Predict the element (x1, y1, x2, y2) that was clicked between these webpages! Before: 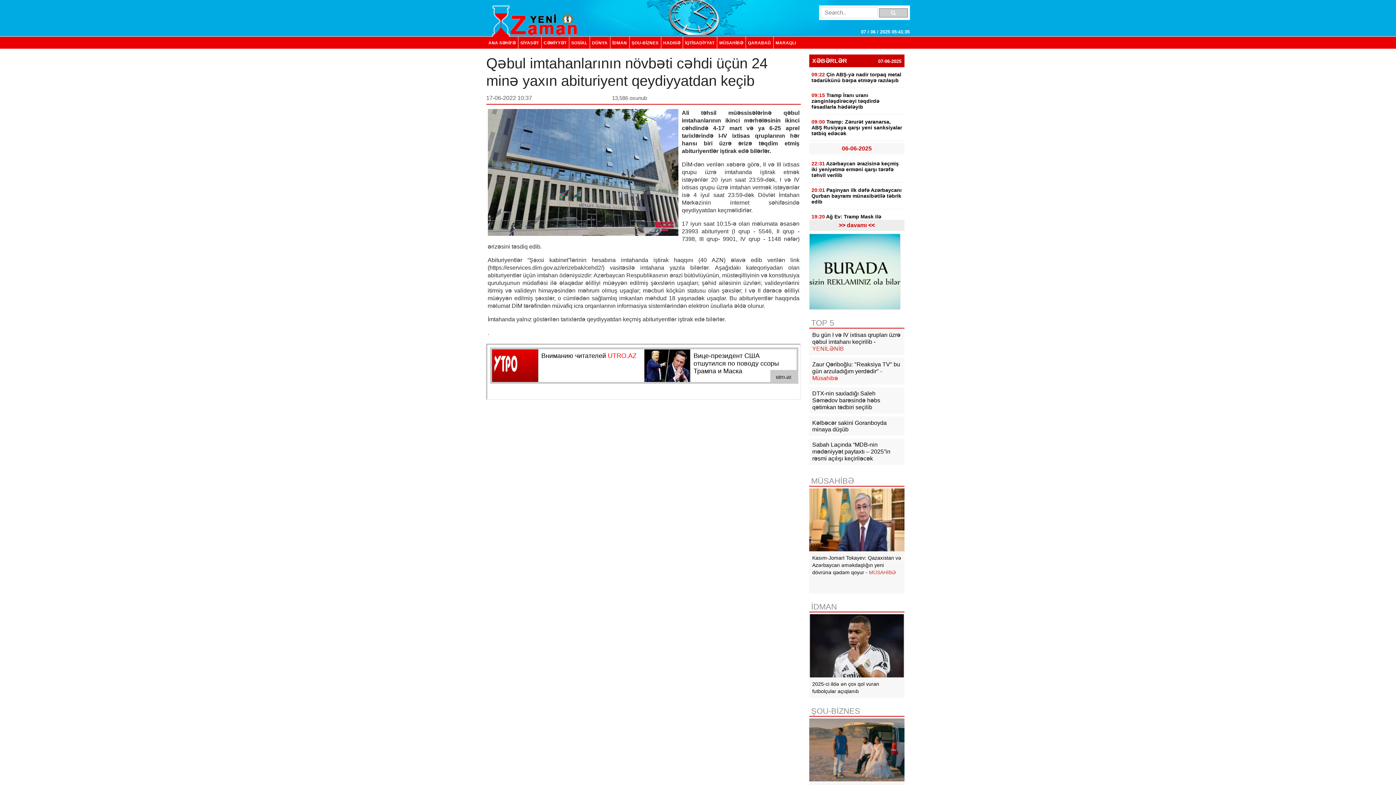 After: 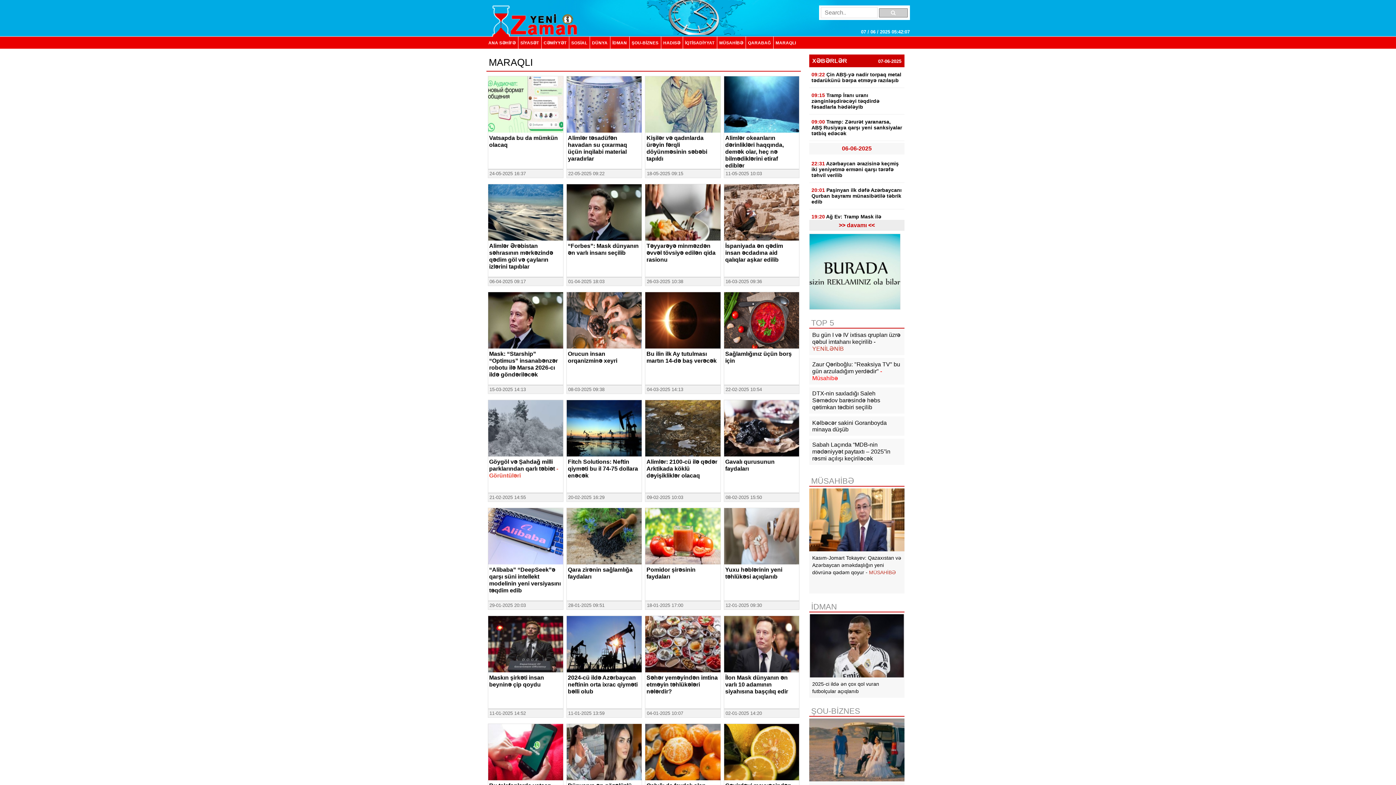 Action: bbox: (773, 36, 798, 48) label: MARAQLI